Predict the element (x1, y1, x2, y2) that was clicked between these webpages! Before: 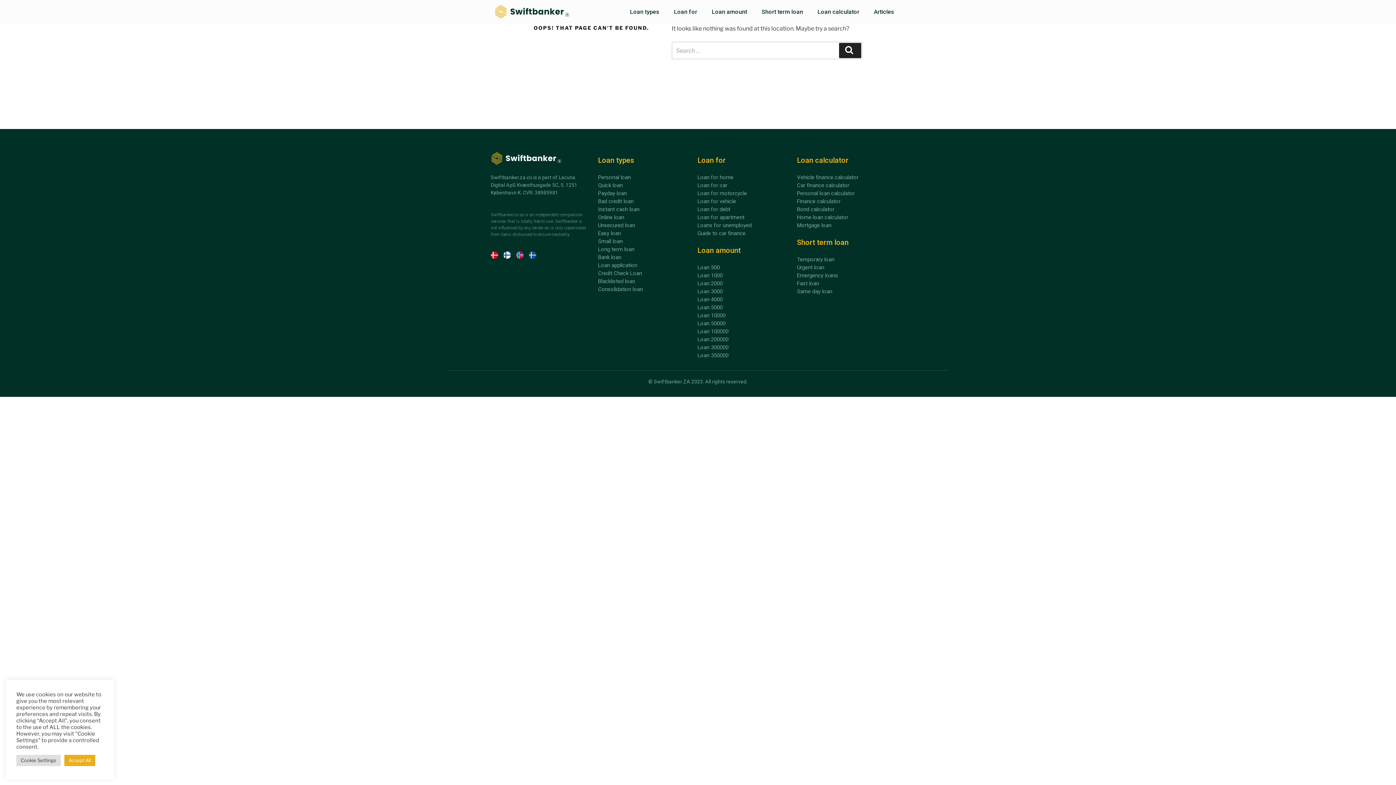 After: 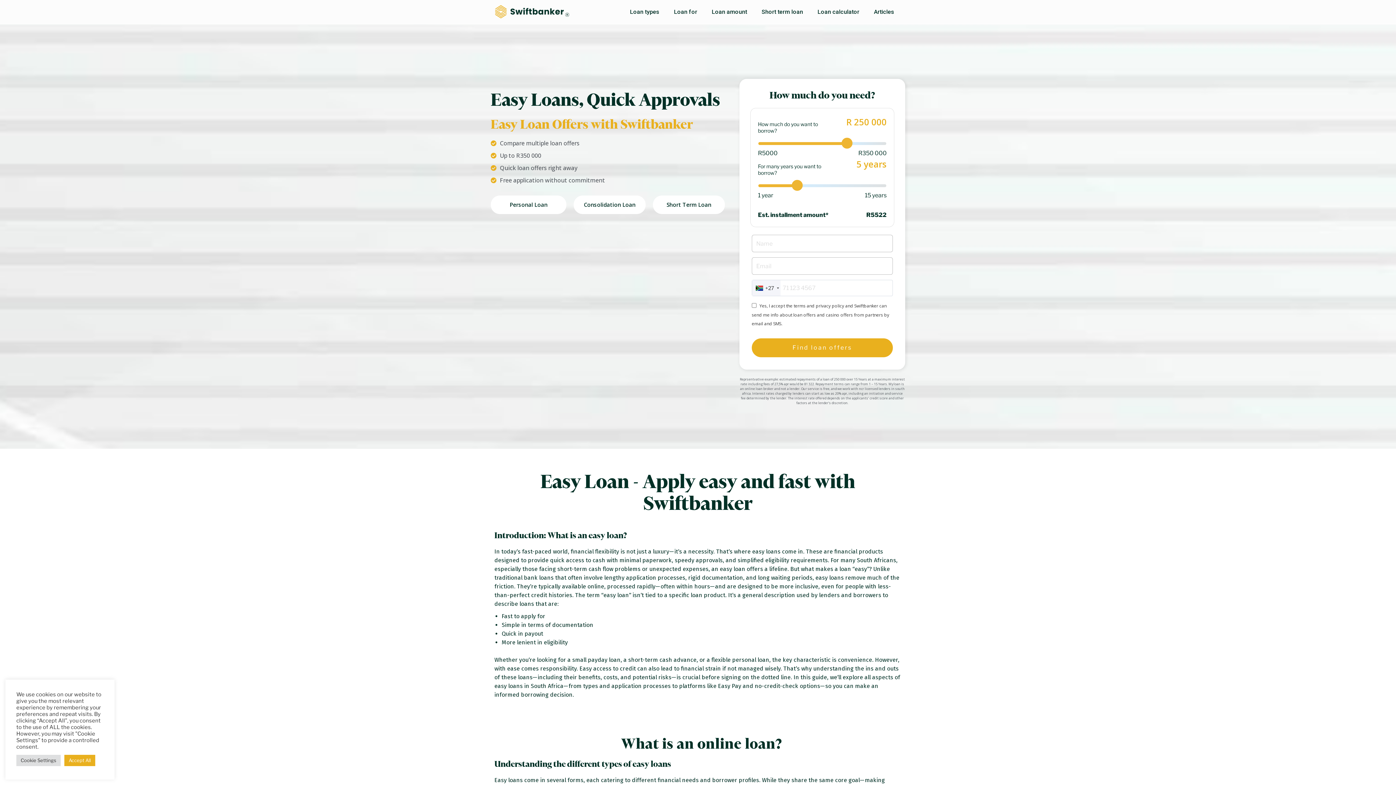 Action: label: Easy loan bbox: (598, 229, 642, 237)